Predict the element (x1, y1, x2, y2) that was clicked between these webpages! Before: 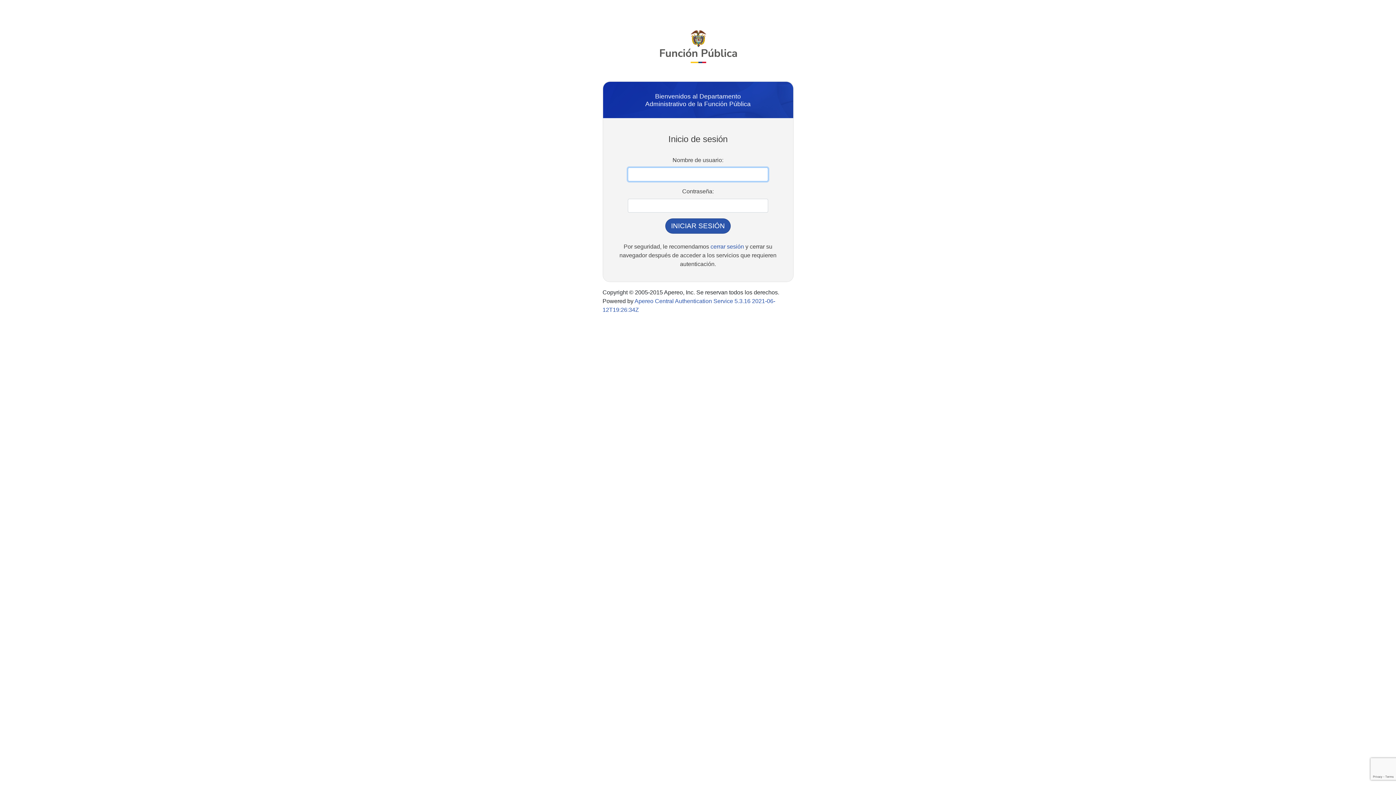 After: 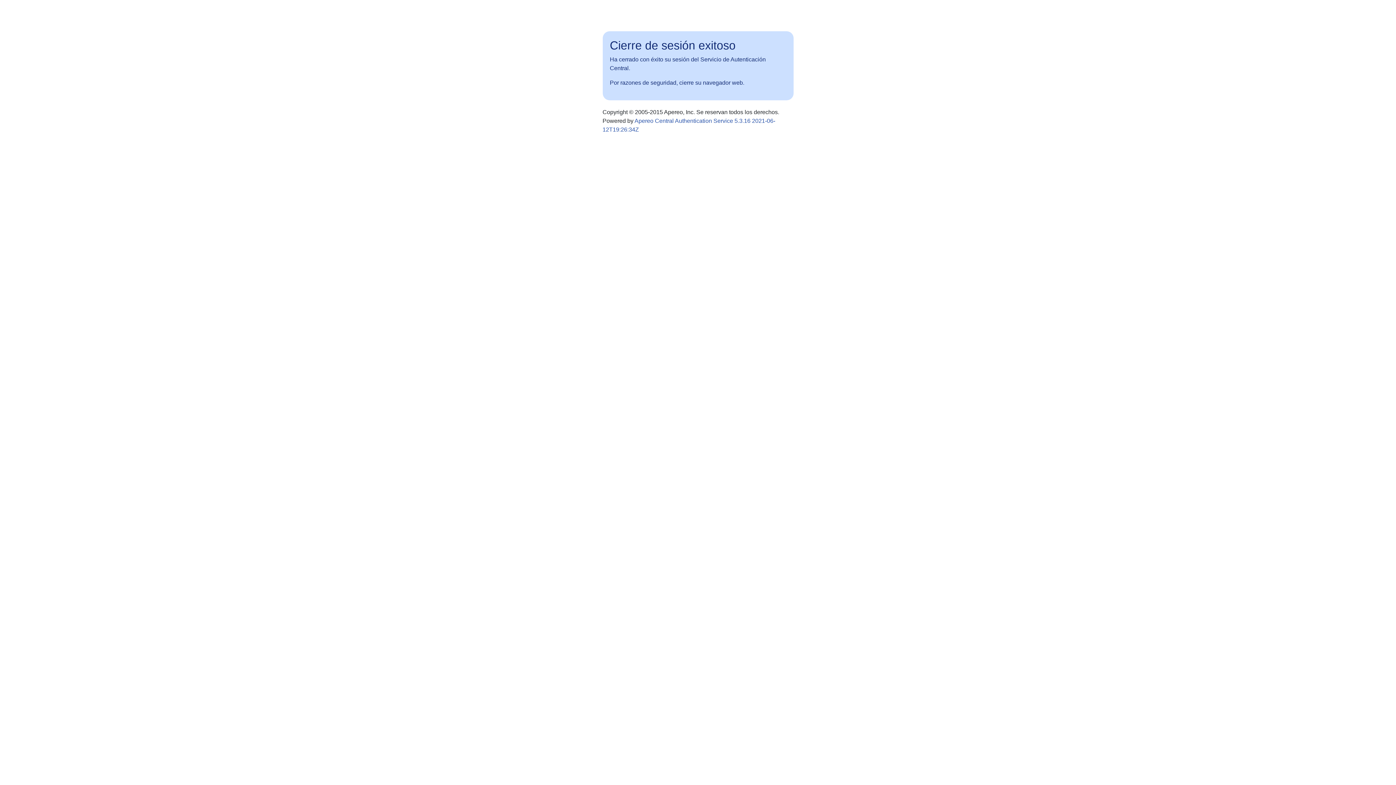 Action: label: cerrar sesión bbox: (710, 243, 744, 249)